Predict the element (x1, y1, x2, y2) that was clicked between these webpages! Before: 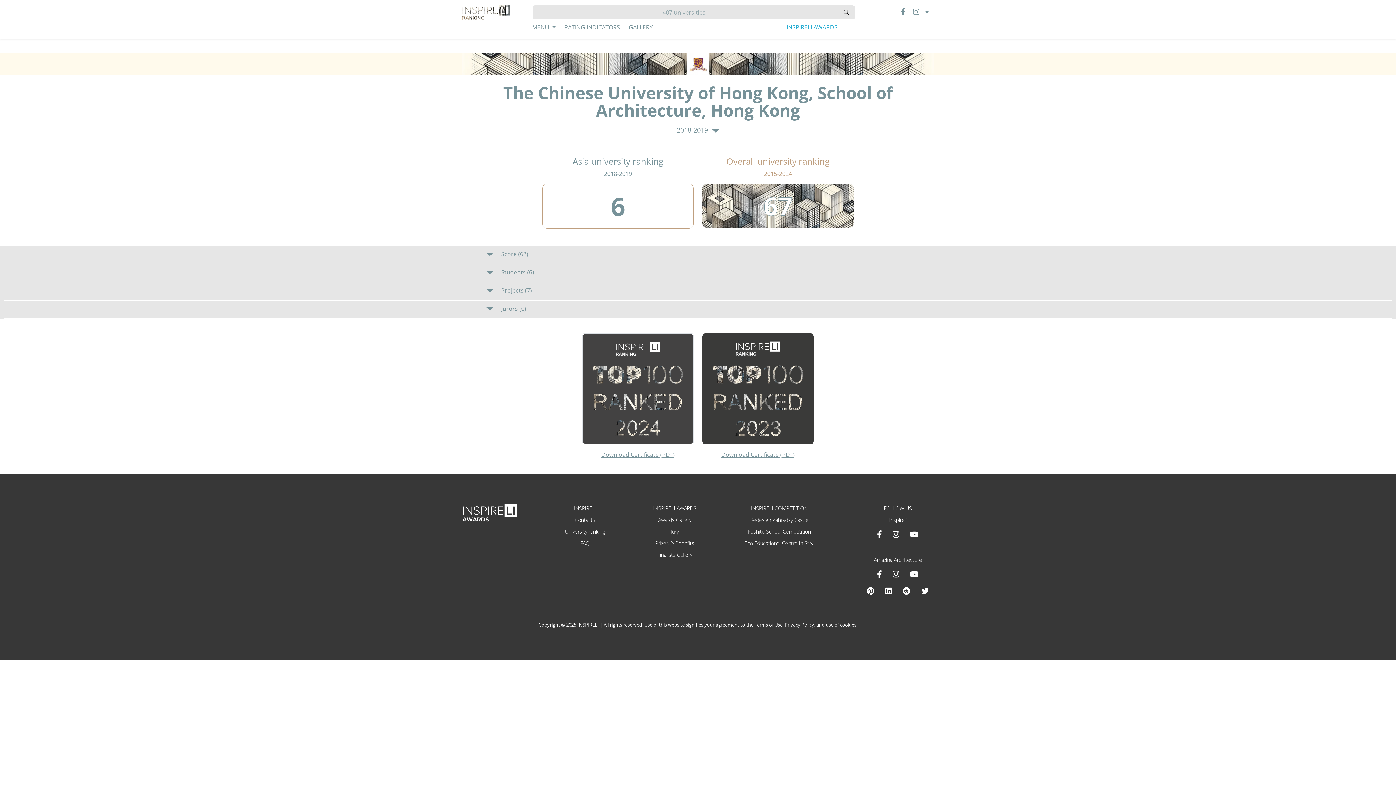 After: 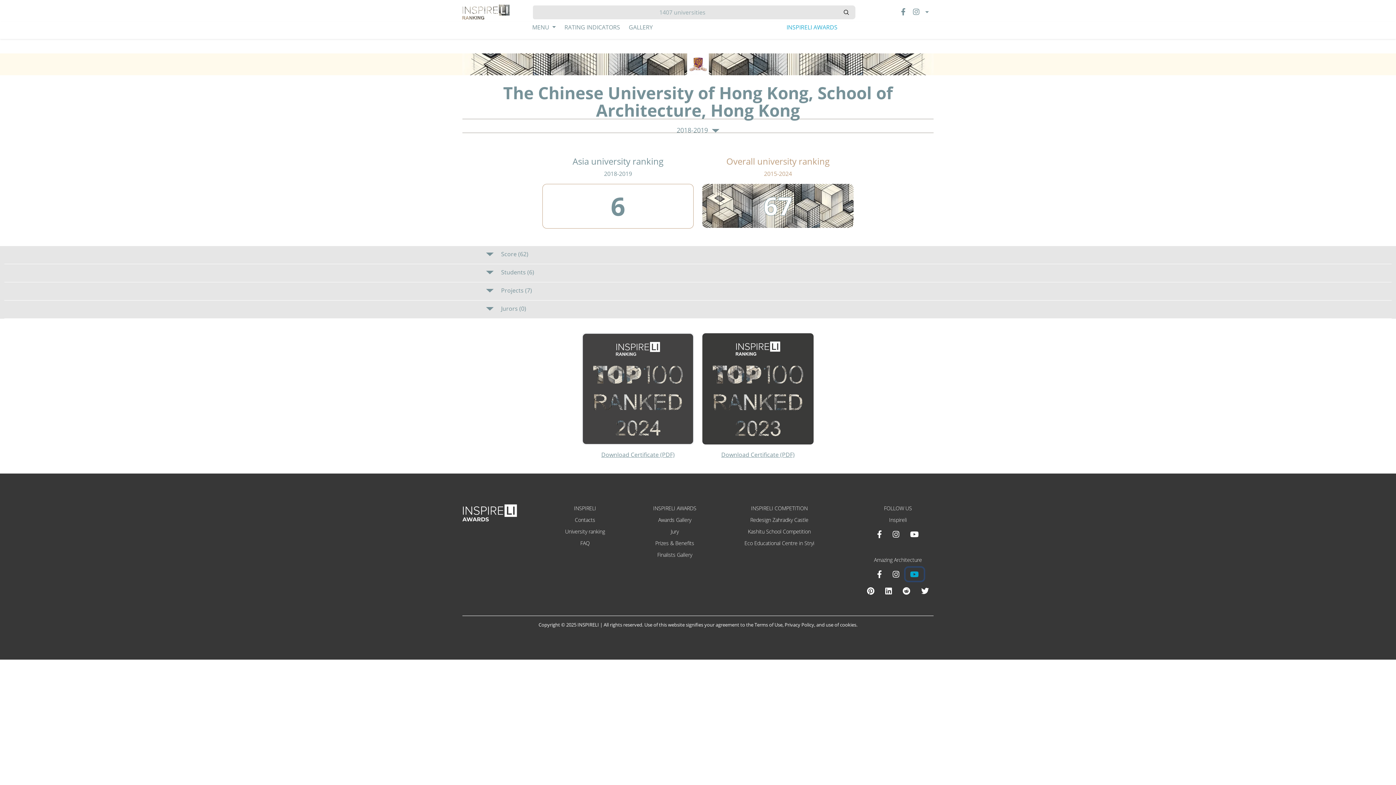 Action: label: Youtube Amazing Architecture bbox: (905, 568, 923, 581)